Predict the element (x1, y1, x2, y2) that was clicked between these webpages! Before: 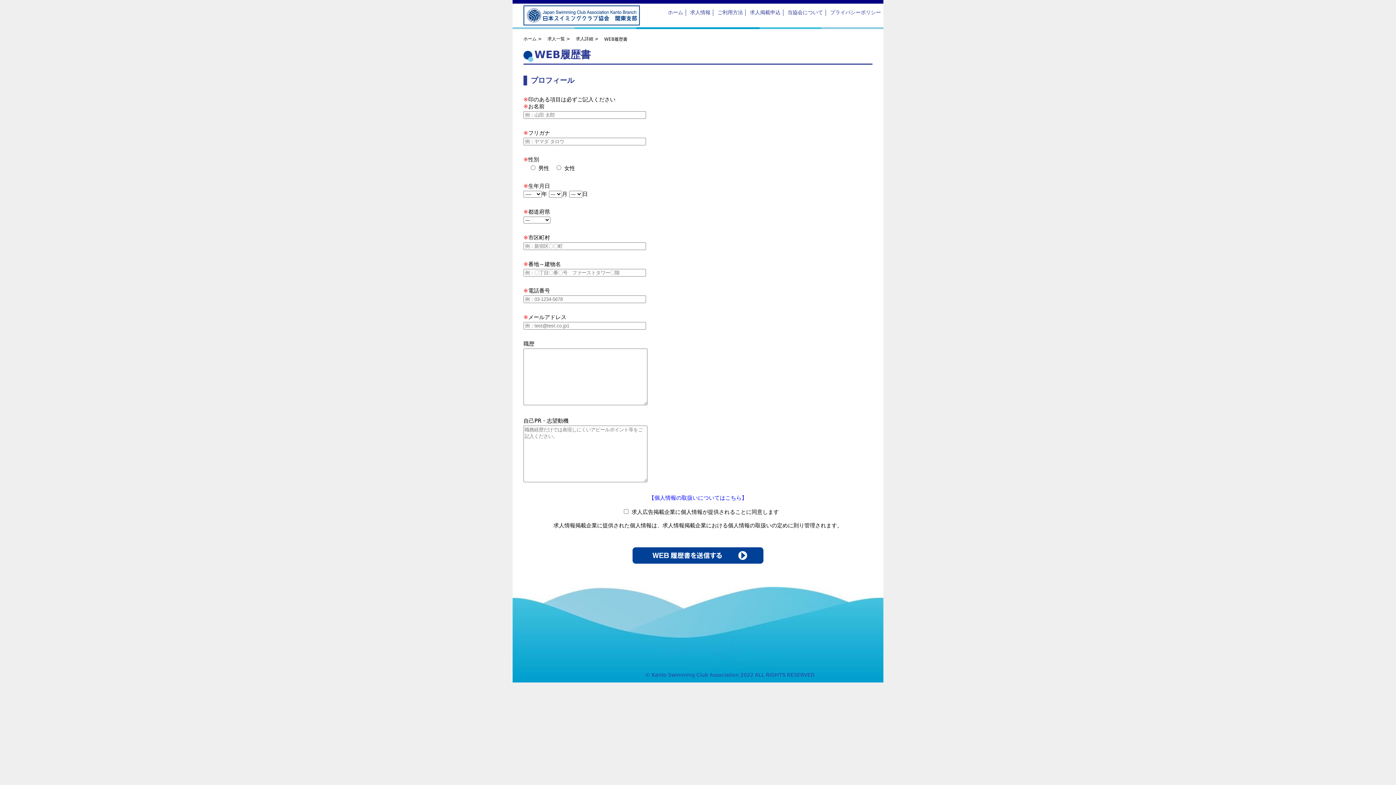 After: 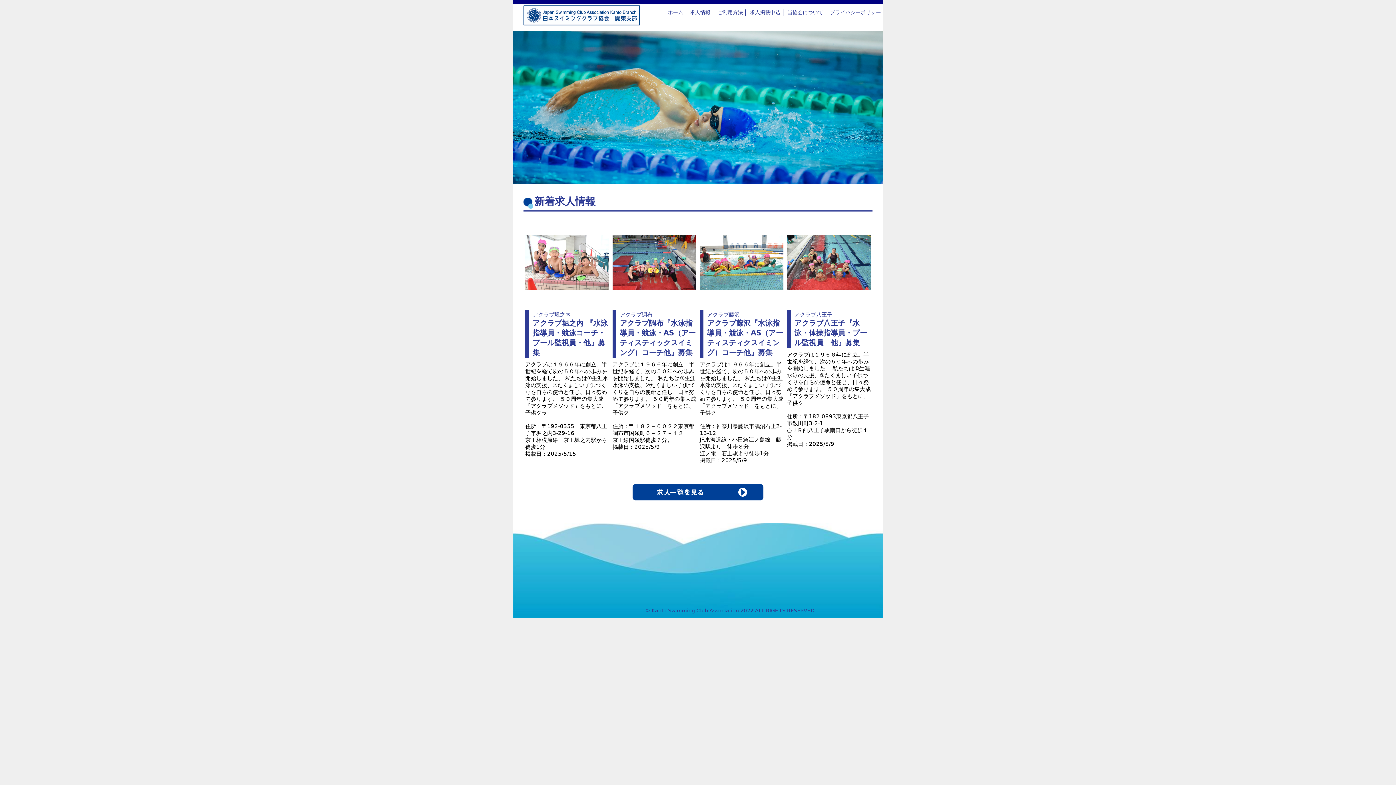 Action: bbox: (668, 9, 683, 16) label: ホーム